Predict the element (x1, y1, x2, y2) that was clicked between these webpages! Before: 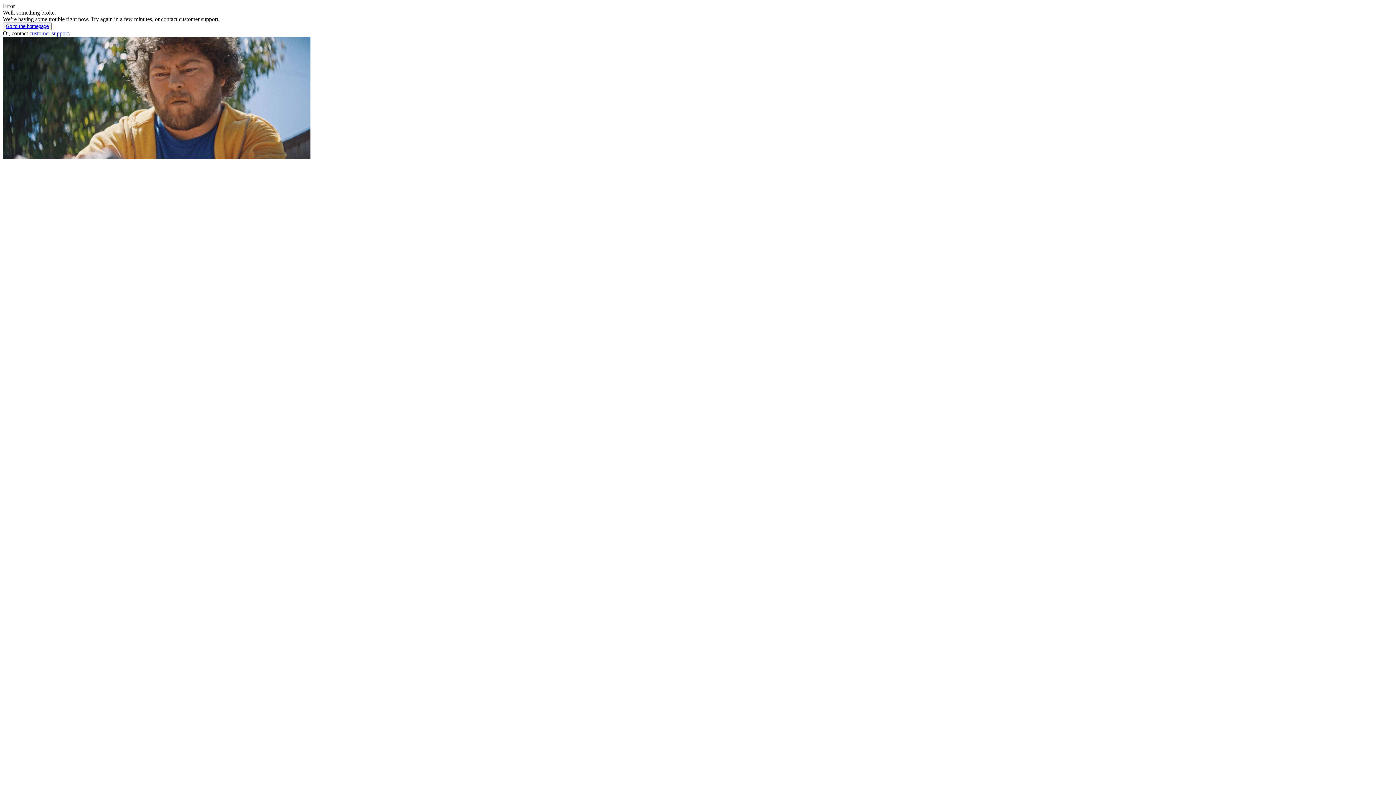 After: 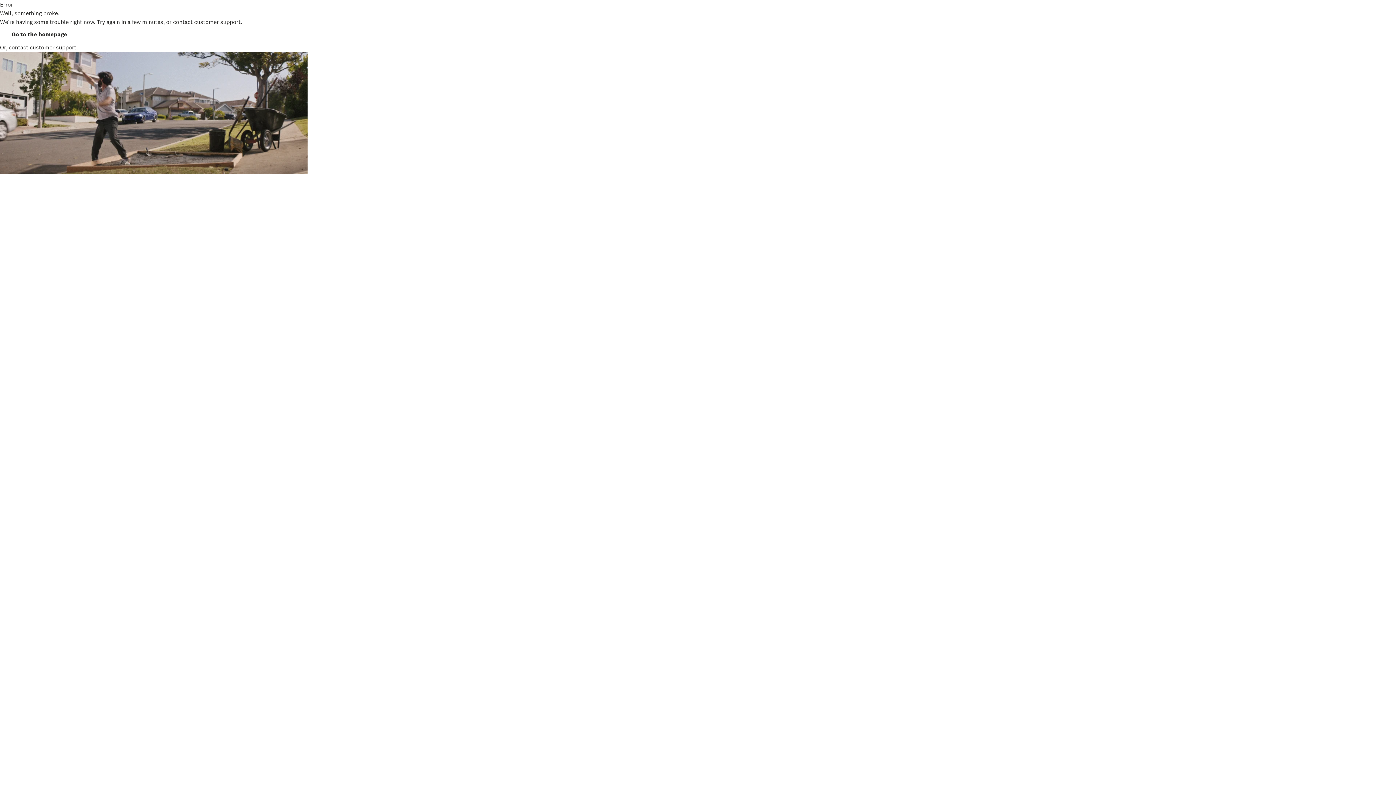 Action: bbox: (29, 30, 68, 36) label: customer support